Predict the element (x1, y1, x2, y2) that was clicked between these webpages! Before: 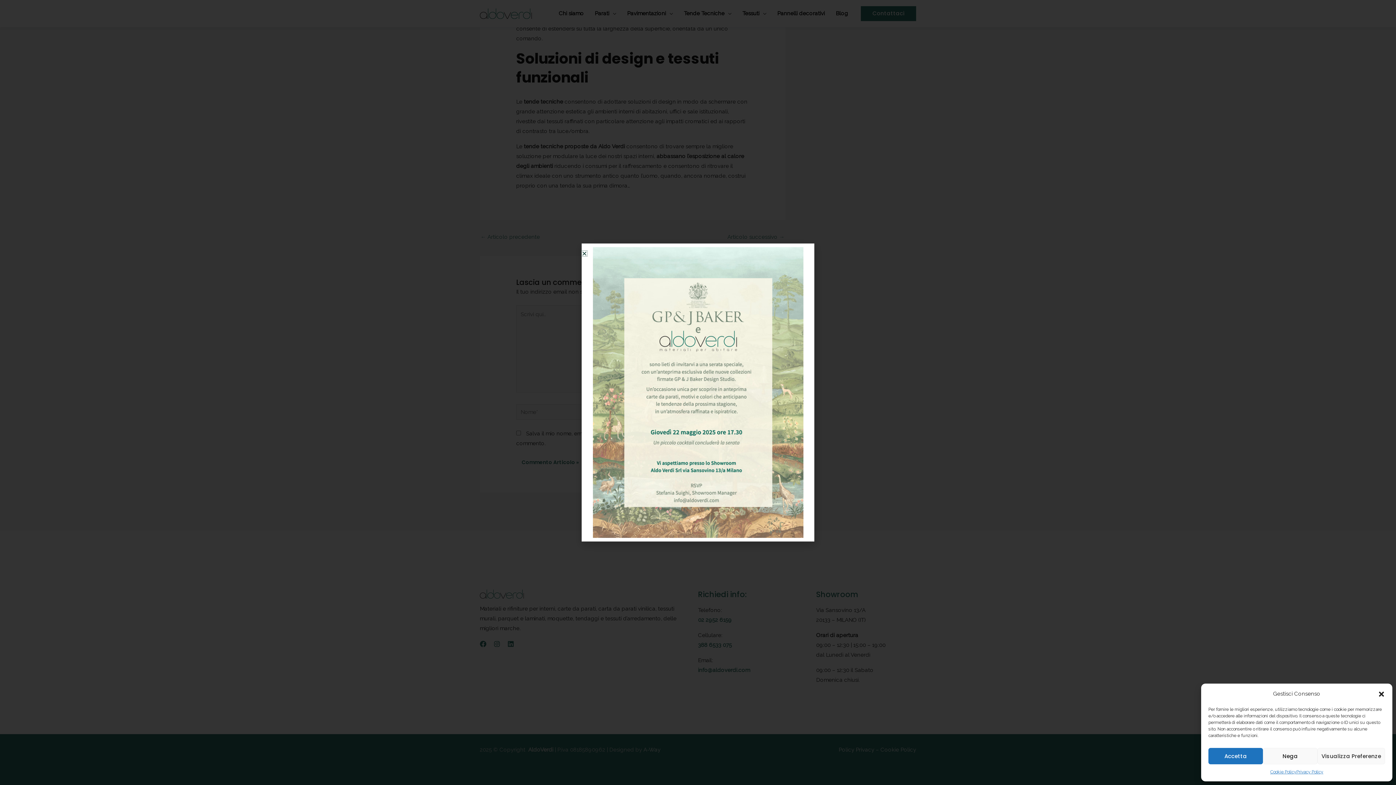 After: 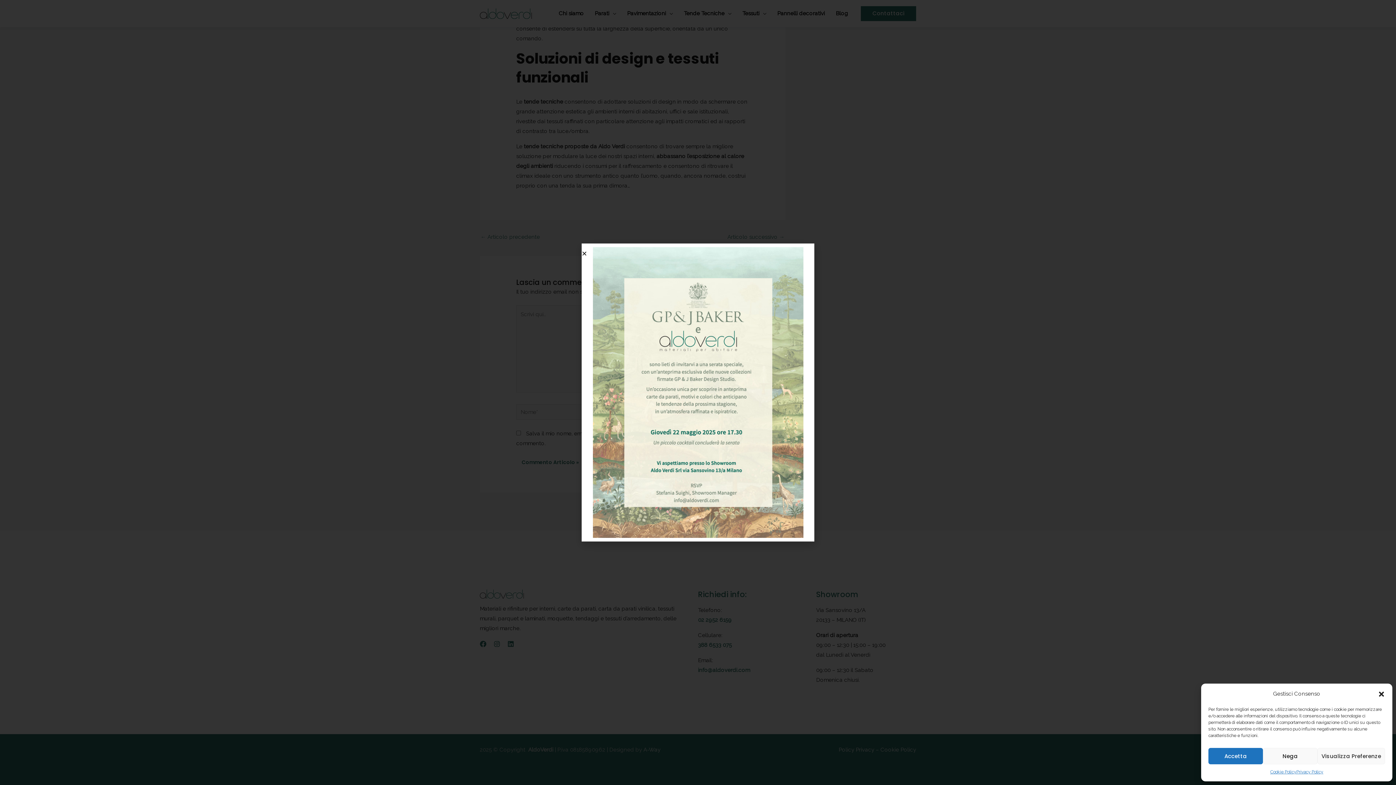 Action: bbox: (592, 247, 803, 538)